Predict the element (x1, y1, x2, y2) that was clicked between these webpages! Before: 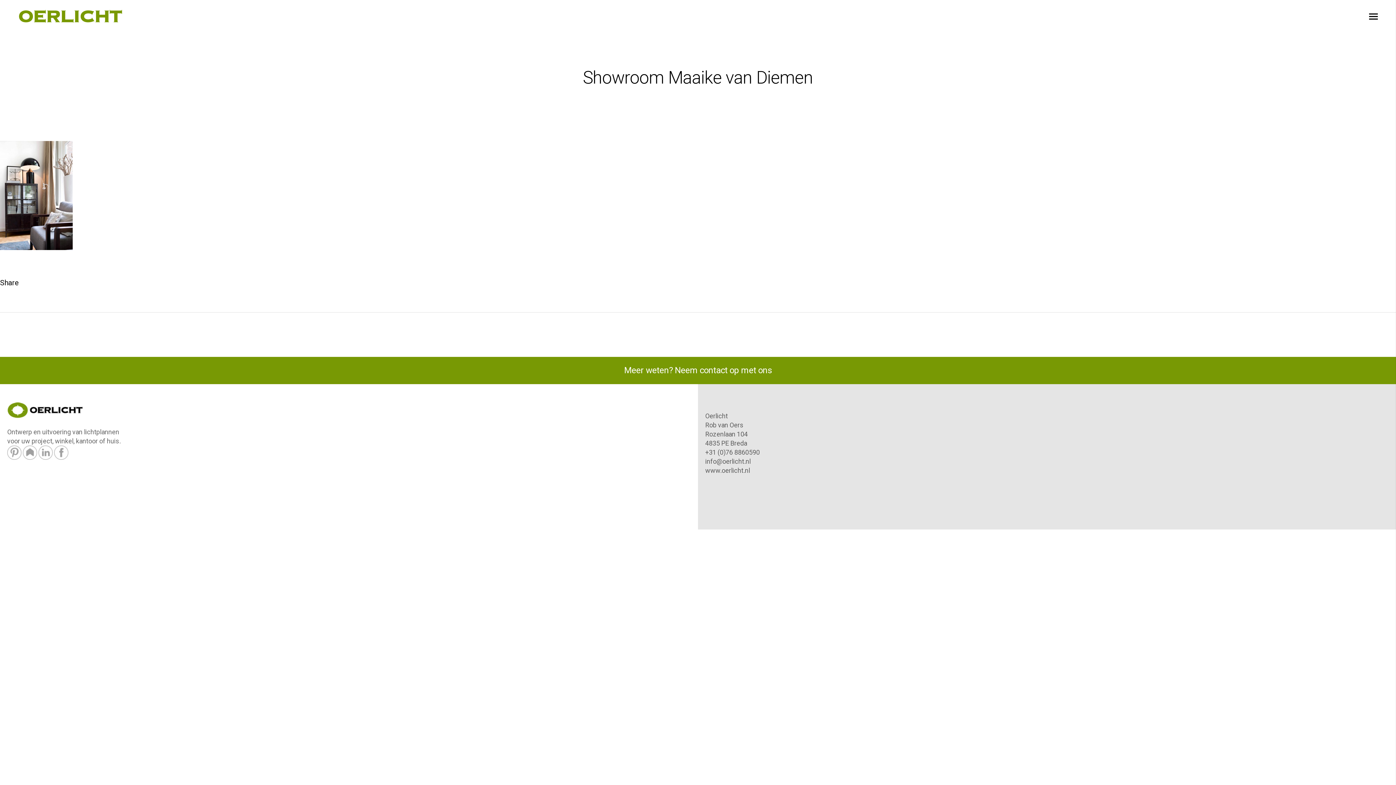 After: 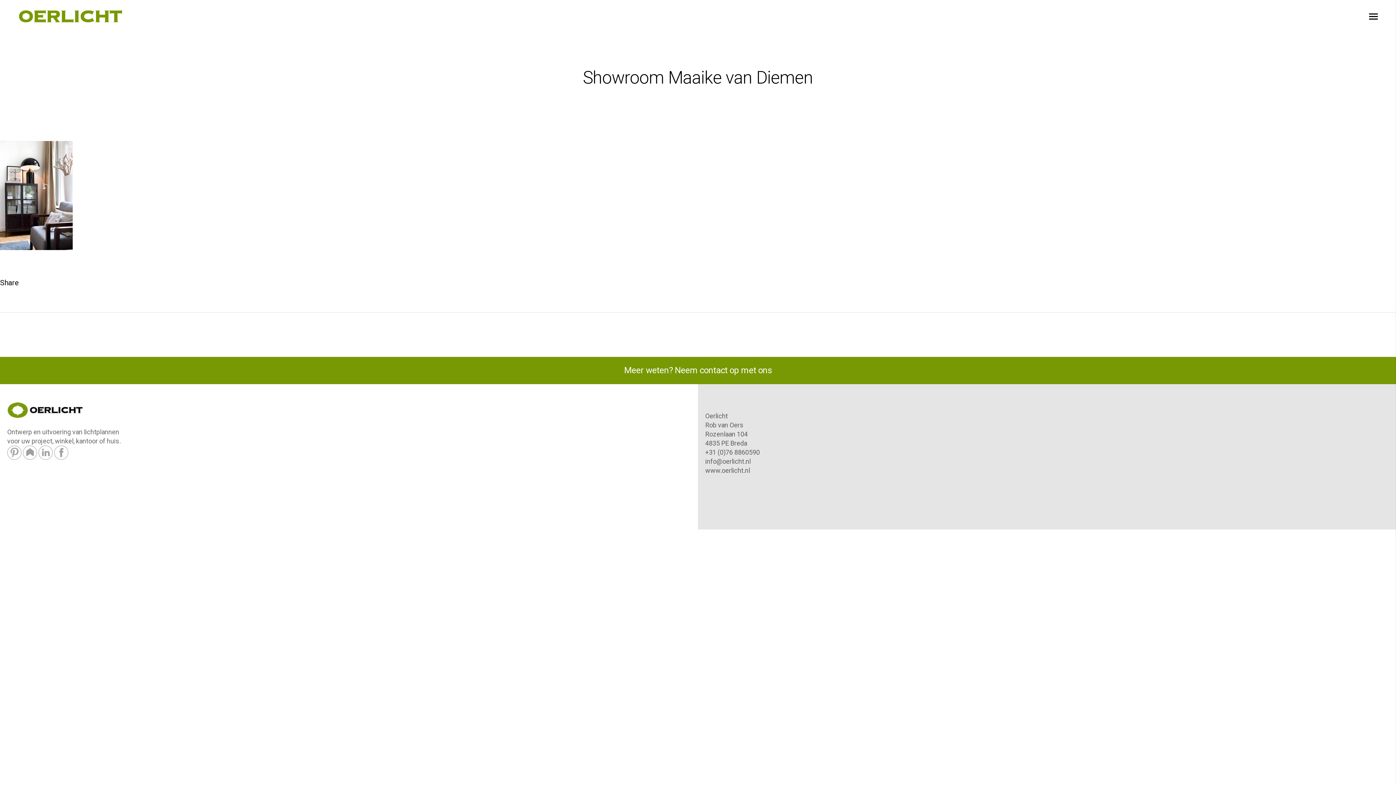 Action: bbox: (54, 446, 68, 454)